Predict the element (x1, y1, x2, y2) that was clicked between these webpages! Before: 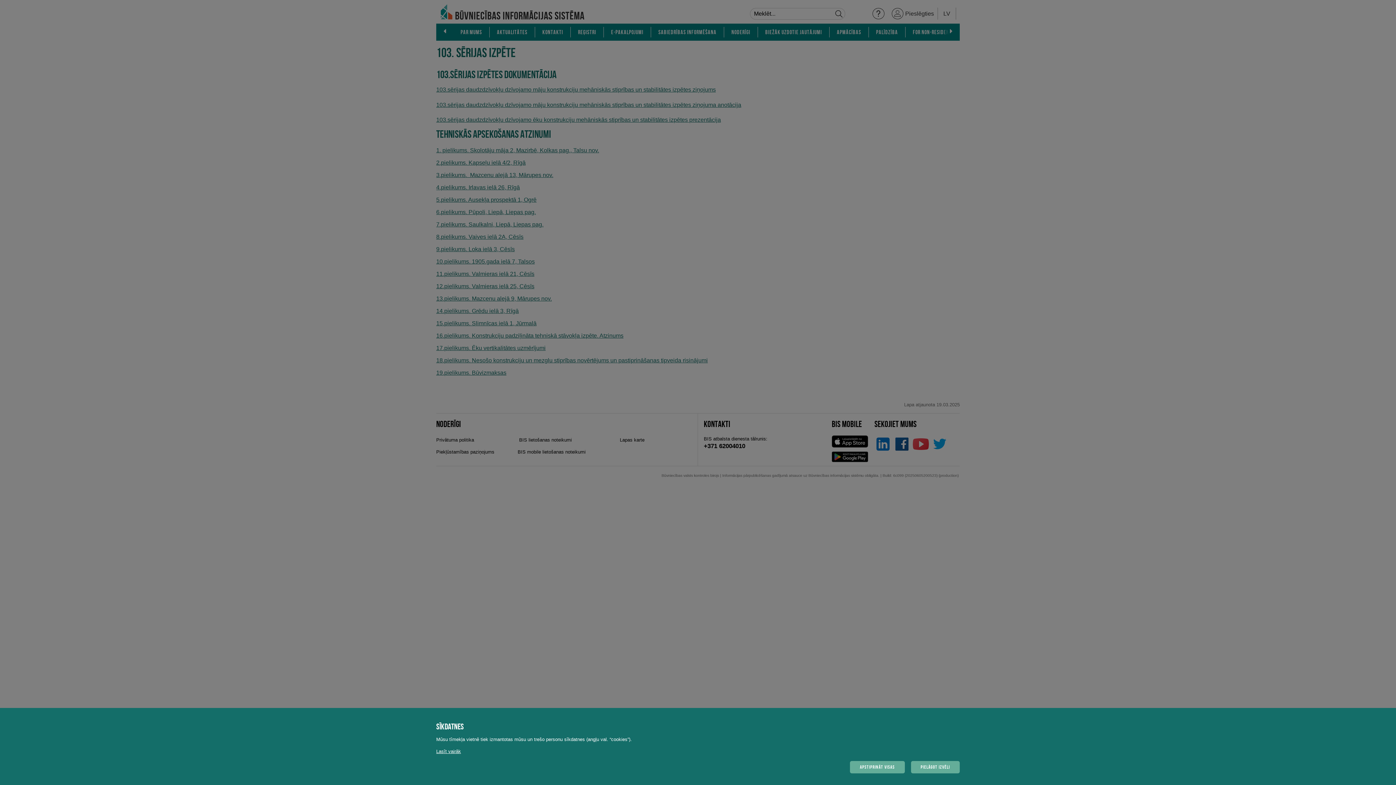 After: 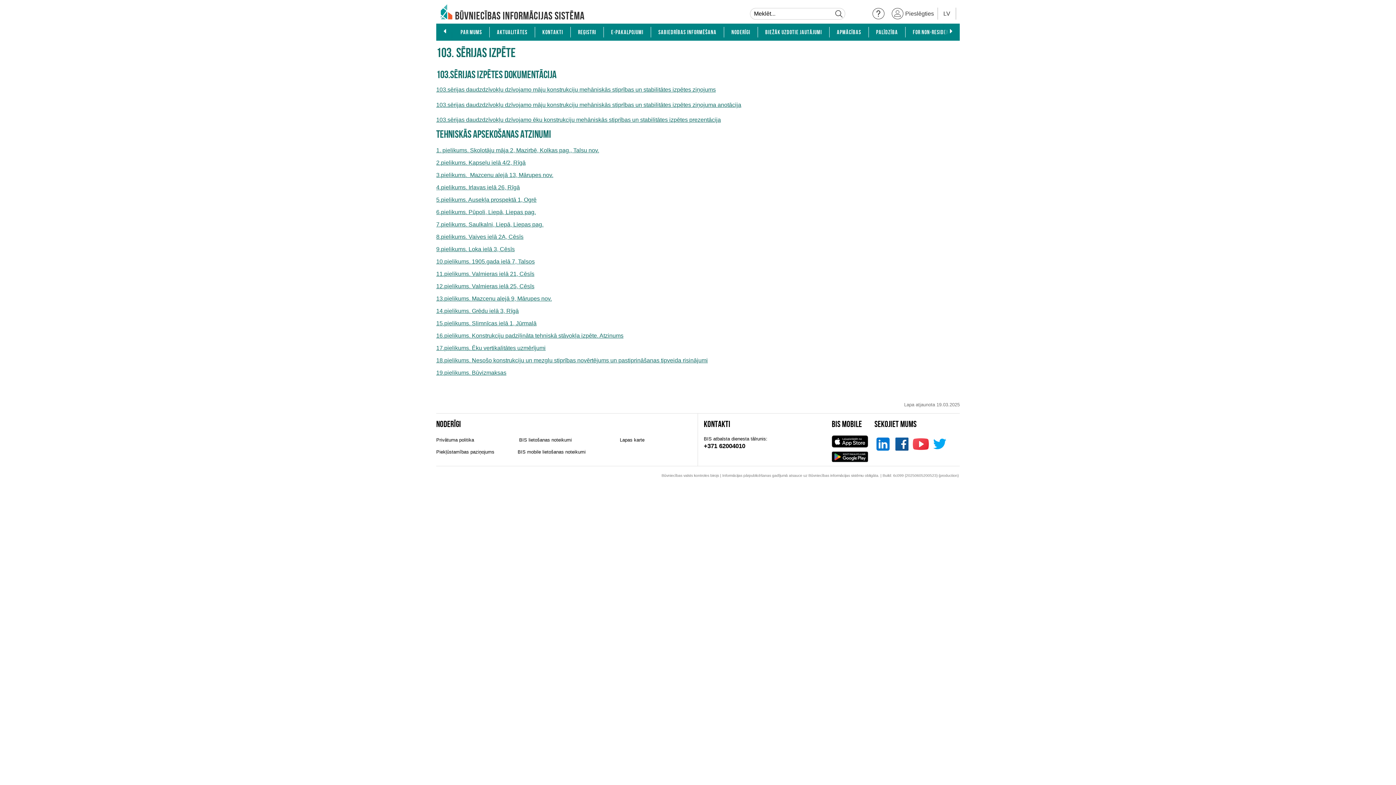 Action: label: APSTIPRINĀT VISAS bbox: (850, 761, 904, 773)